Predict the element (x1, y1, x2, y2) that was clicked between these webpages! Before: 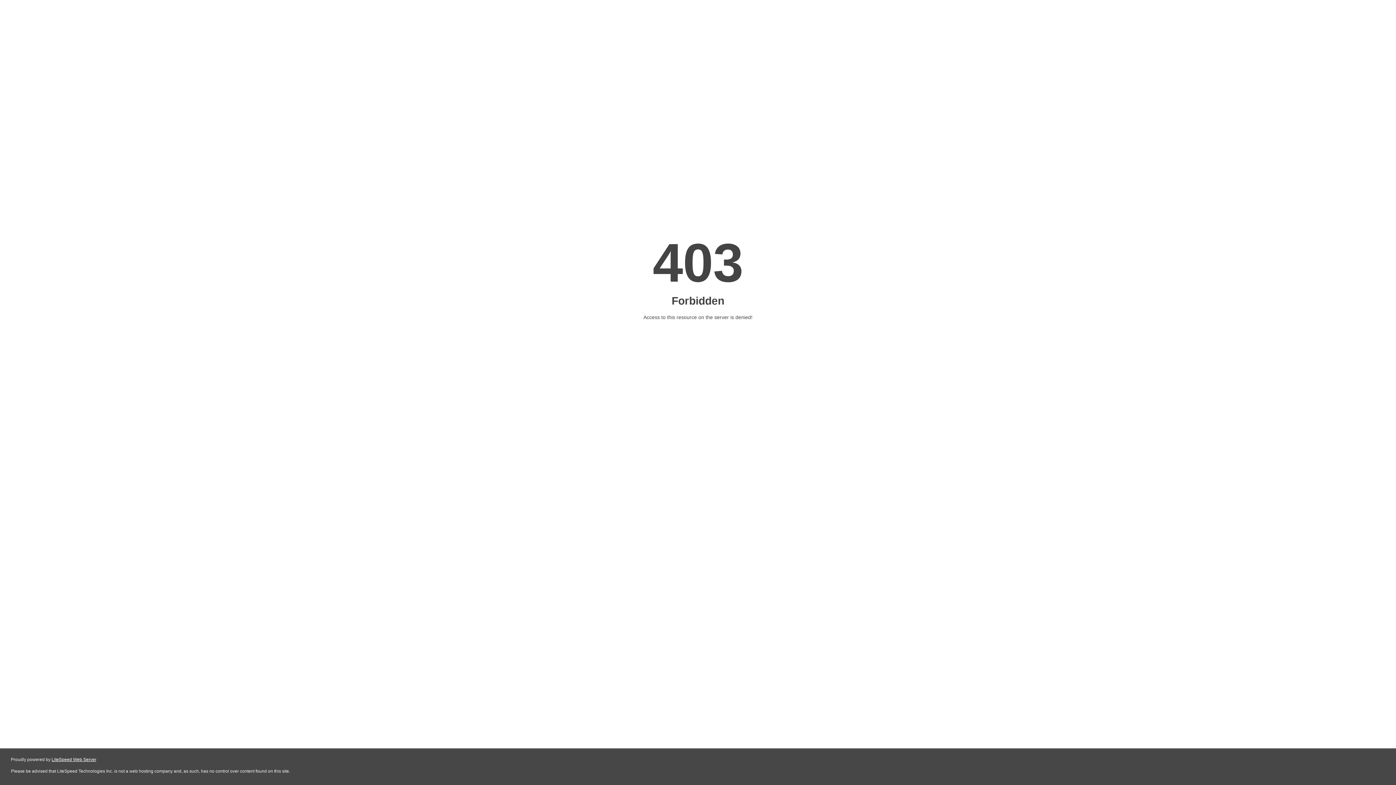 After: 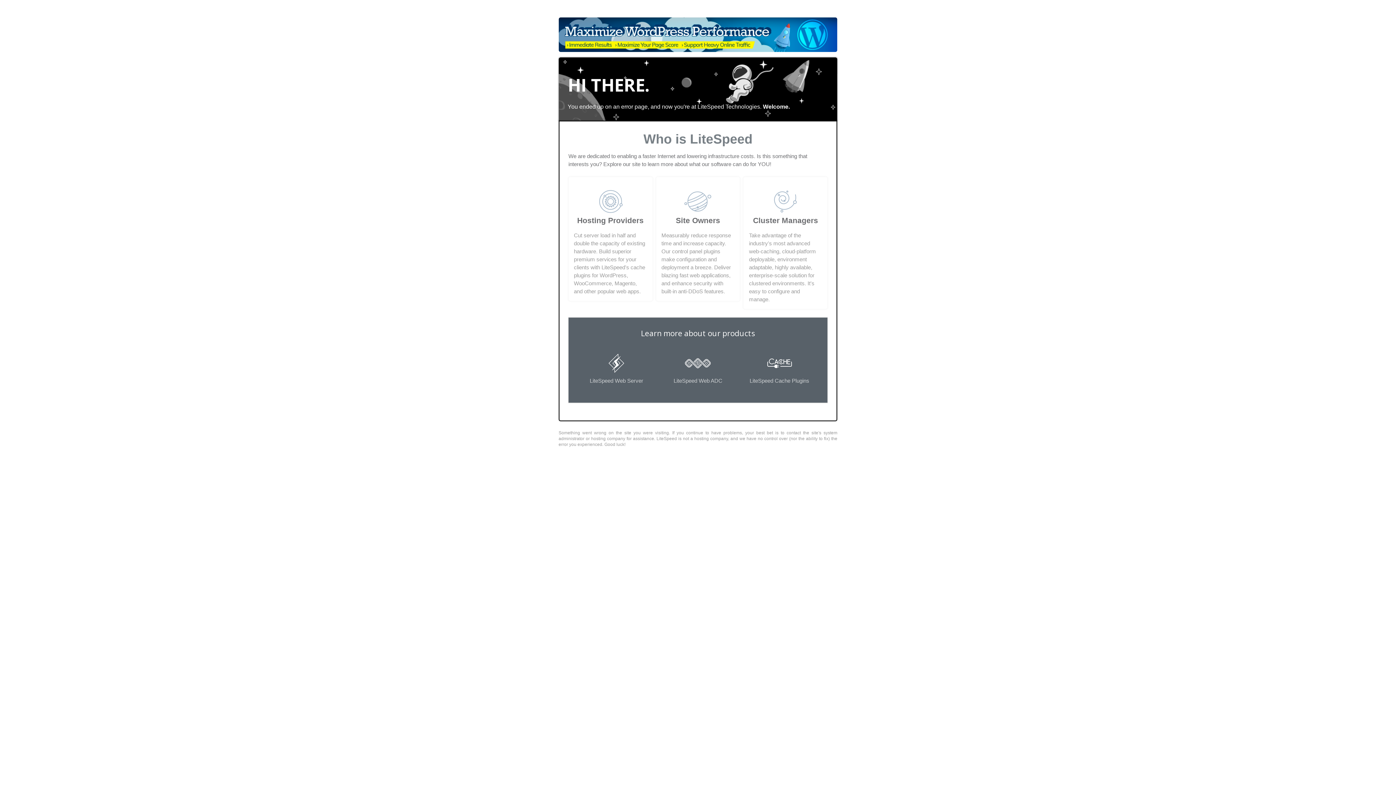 Action: bbox: (51, 757, 96, 762) label: LiteSpeed Web Server